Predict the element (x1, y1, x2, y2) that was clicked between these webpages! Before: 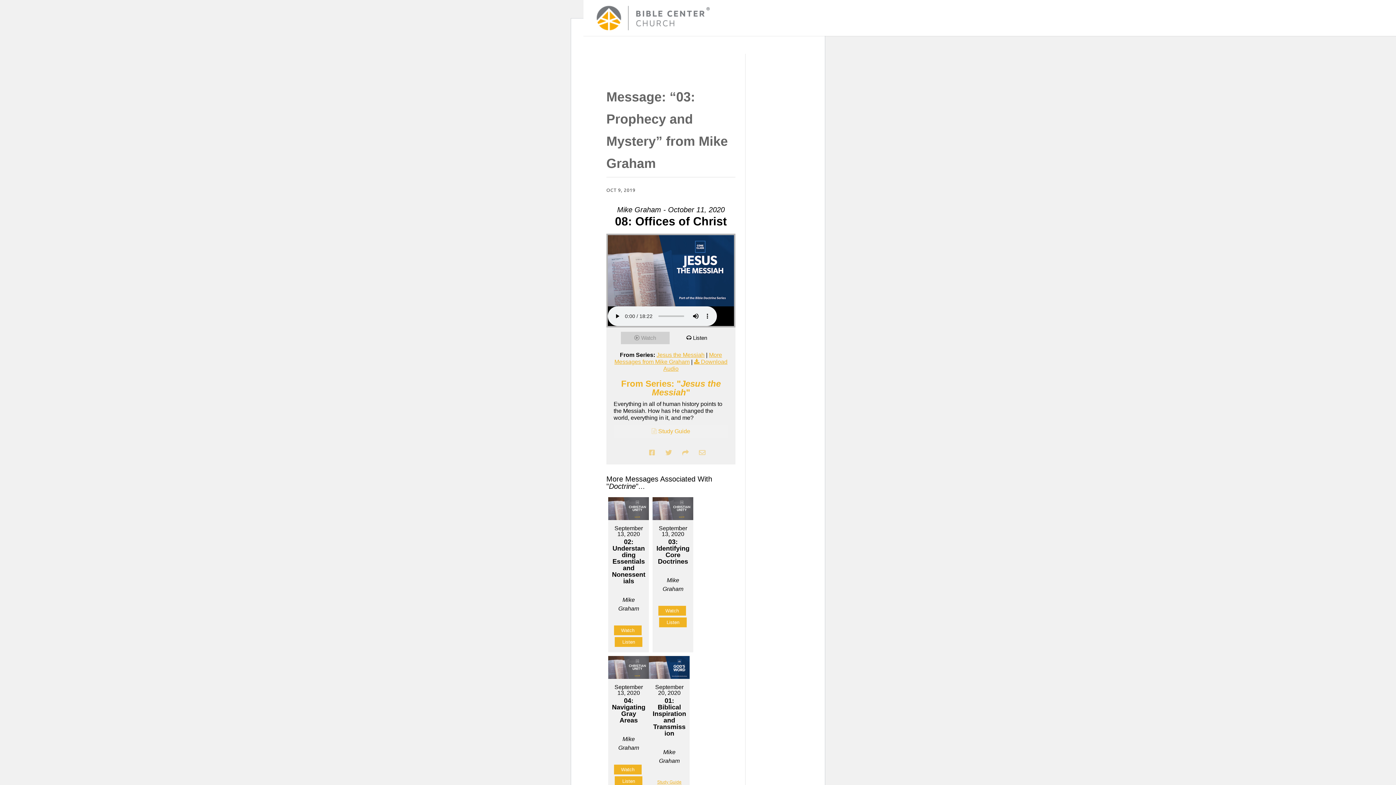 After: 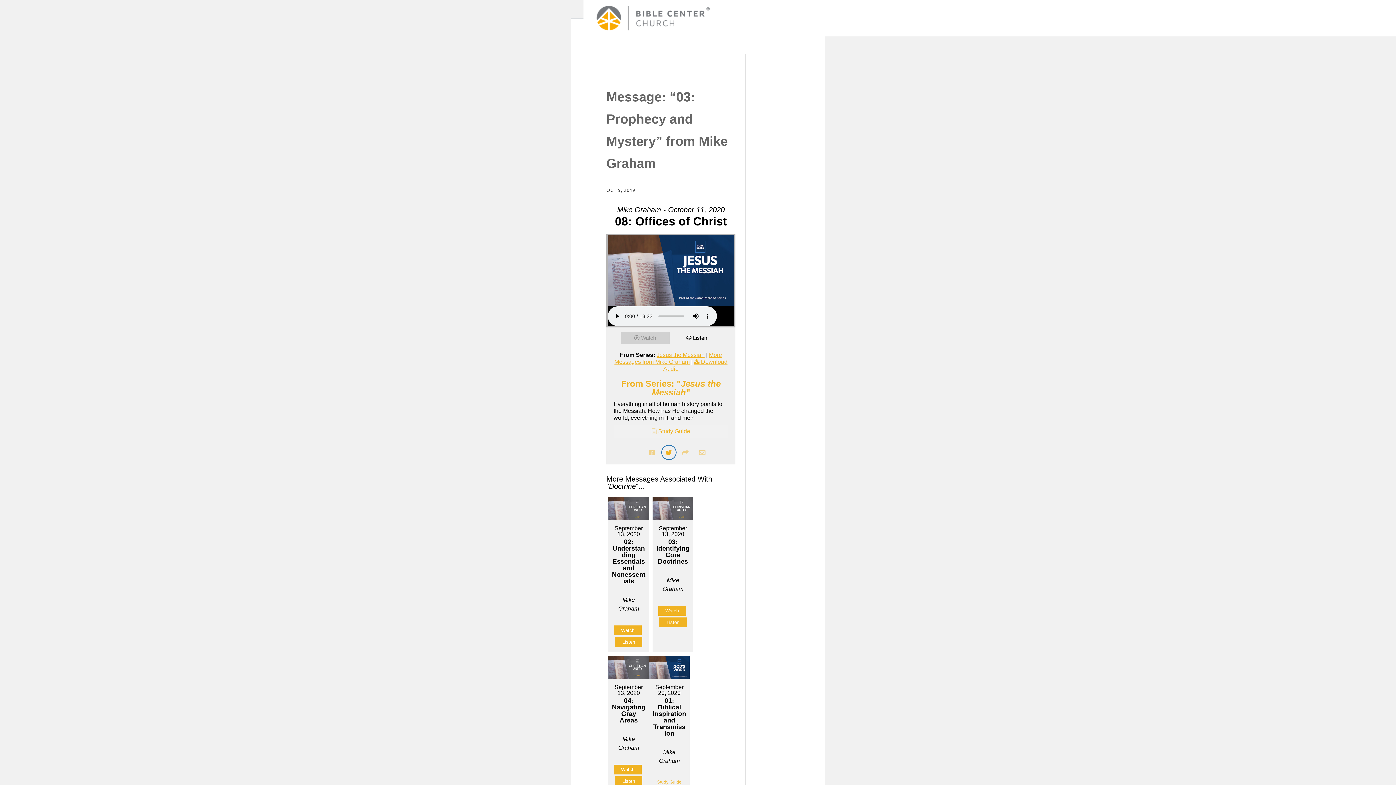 Action: bbox: (662, 445, 675, 459)